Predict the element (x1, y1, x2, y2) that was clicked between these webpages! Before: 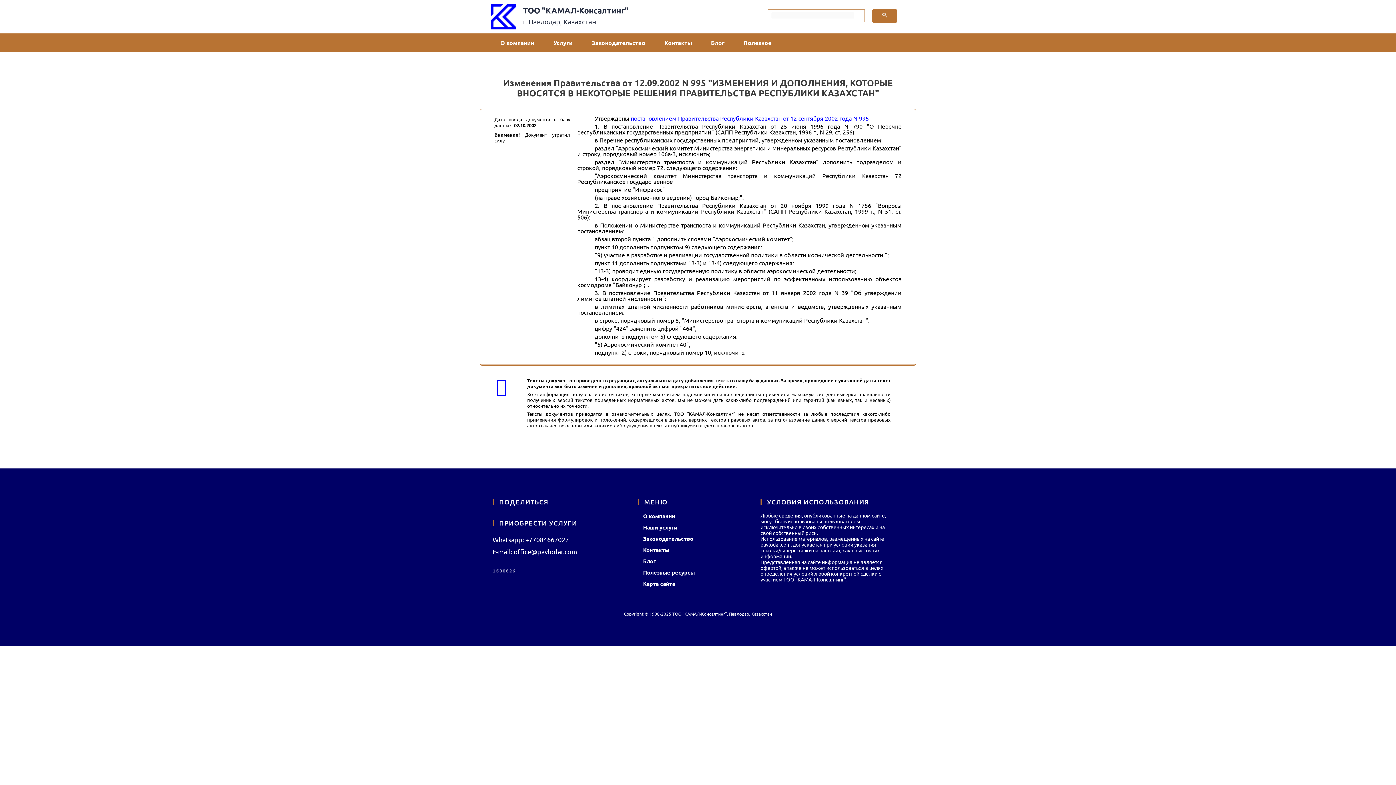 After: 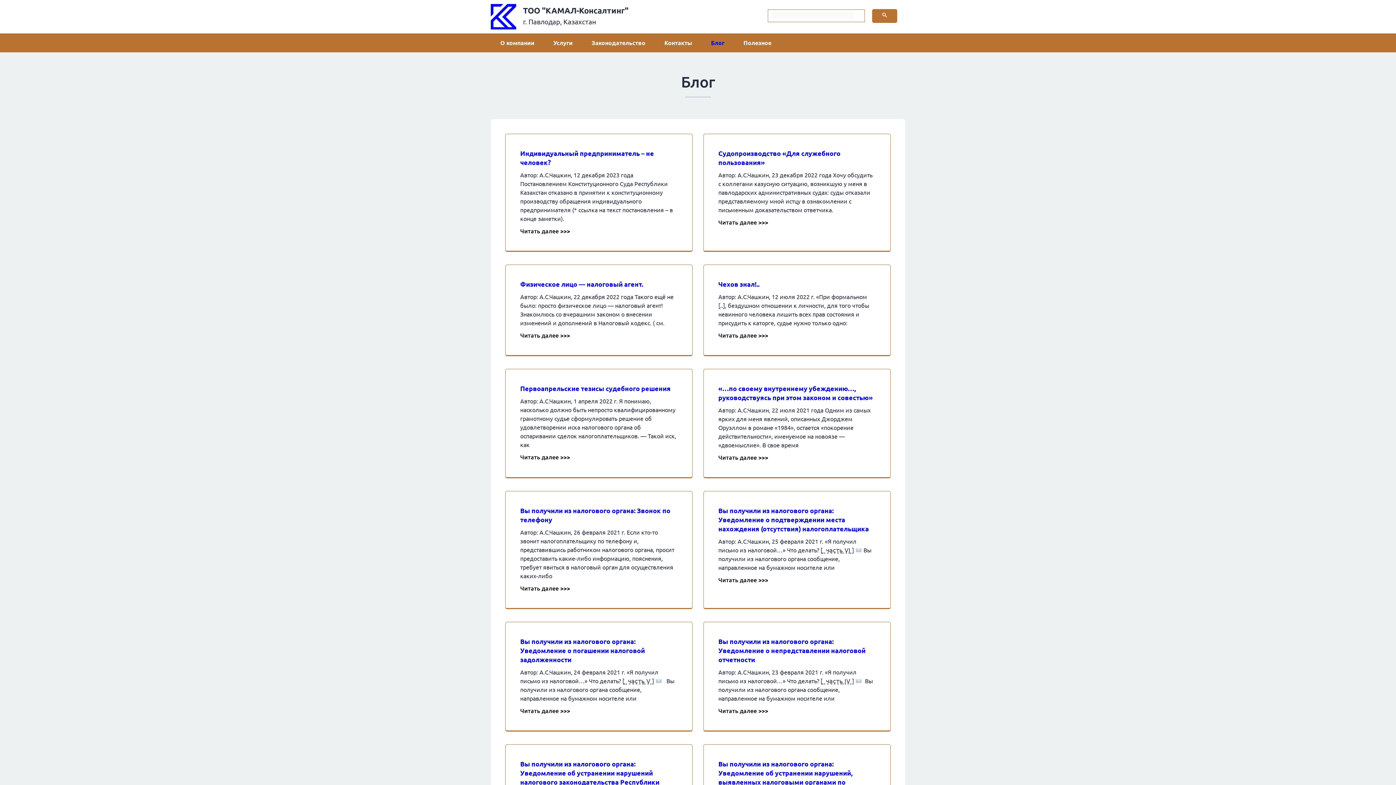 Action: bbox: (637, 556, 757, 567) label: Блог